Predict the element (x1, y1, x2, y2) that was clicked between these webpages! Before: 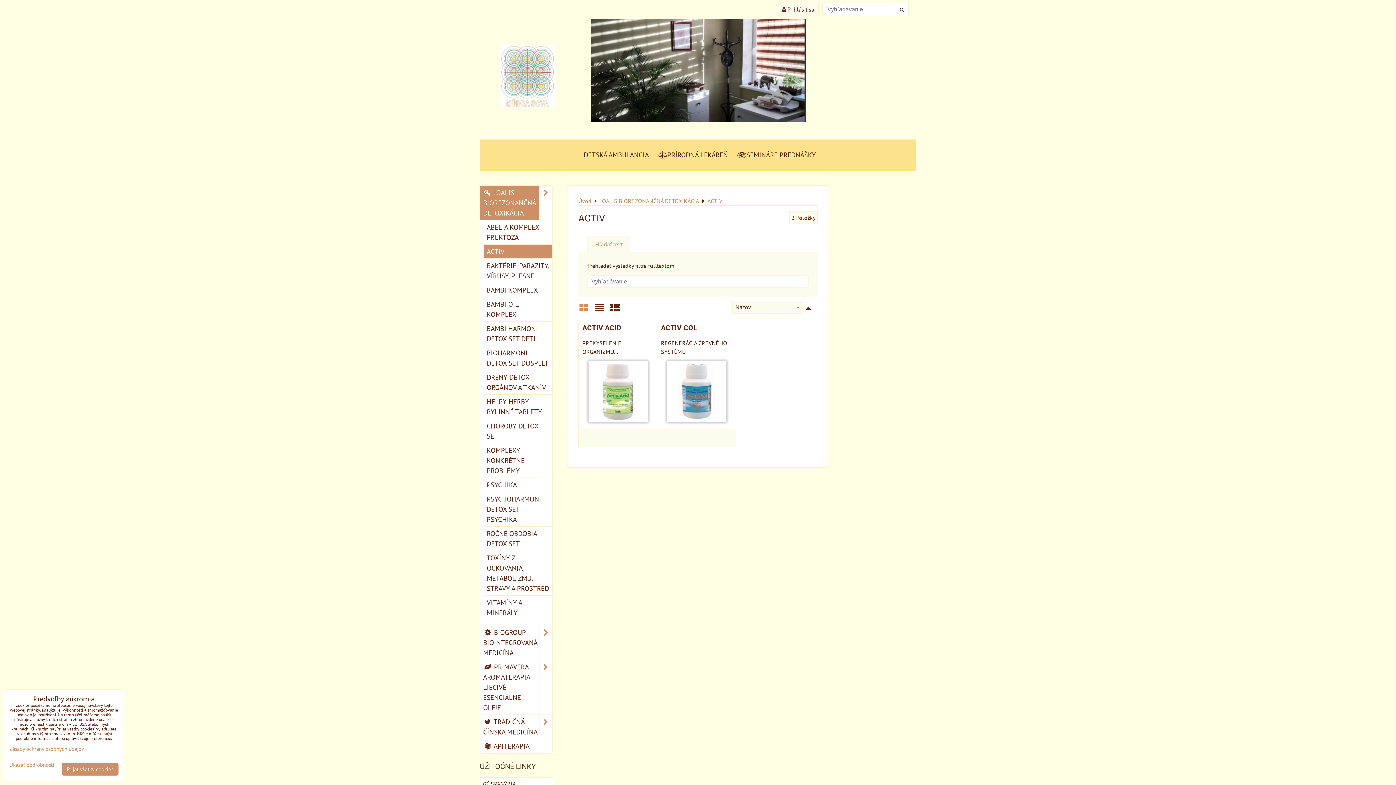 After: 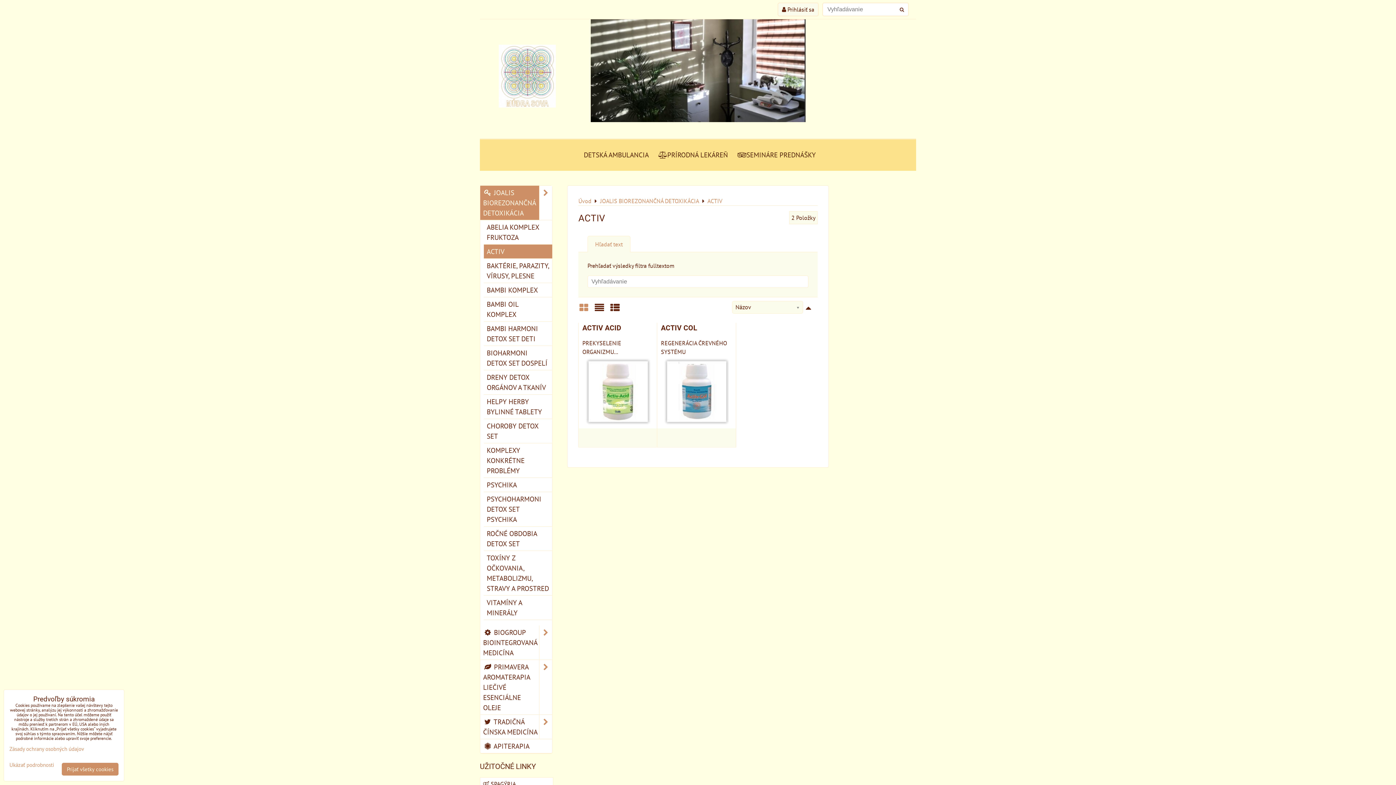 Action: label: ACTIV bbox: (484, 244, 552, 258)